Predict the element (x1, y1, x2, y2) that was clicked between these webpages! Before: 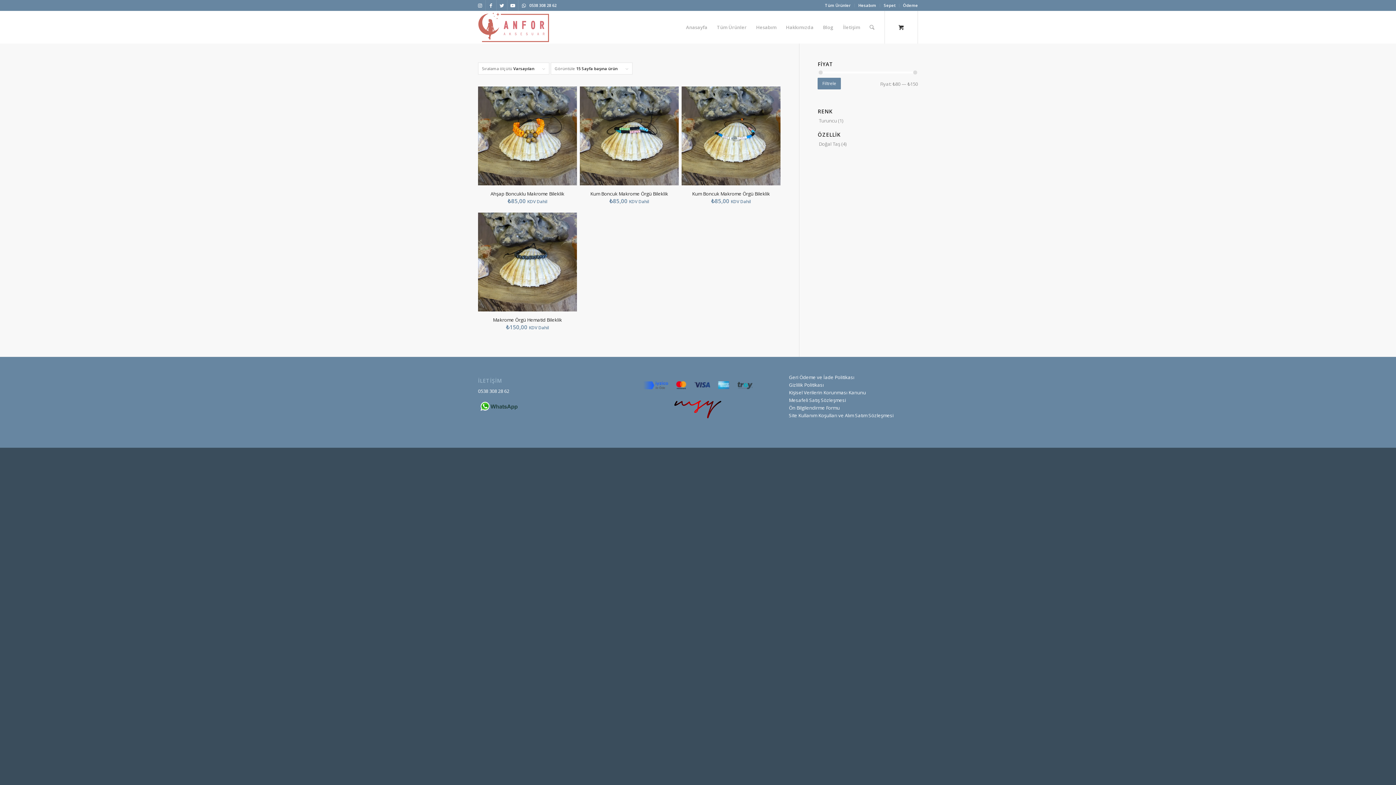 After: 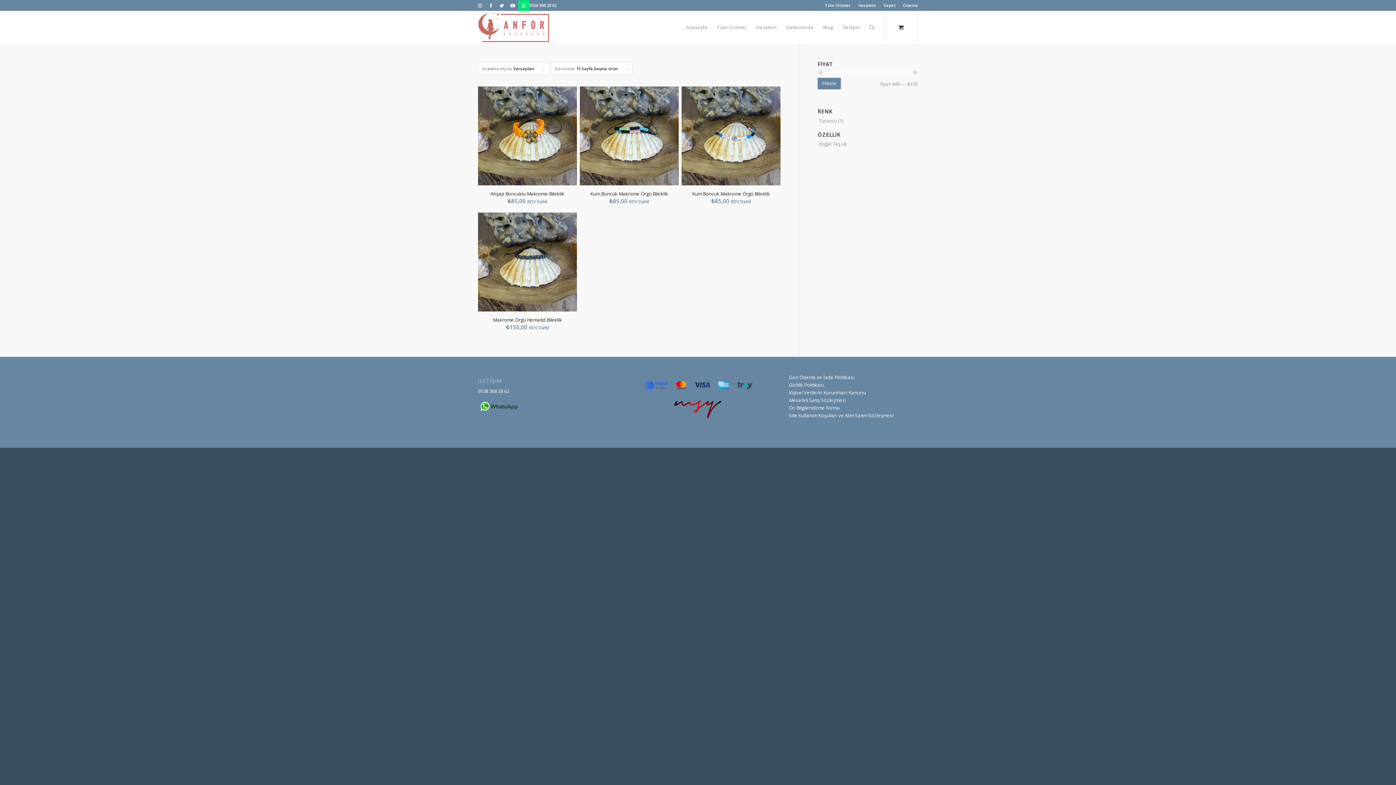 Action: label: Link to WhatsApp bbox: (518, 0, 529, 10)